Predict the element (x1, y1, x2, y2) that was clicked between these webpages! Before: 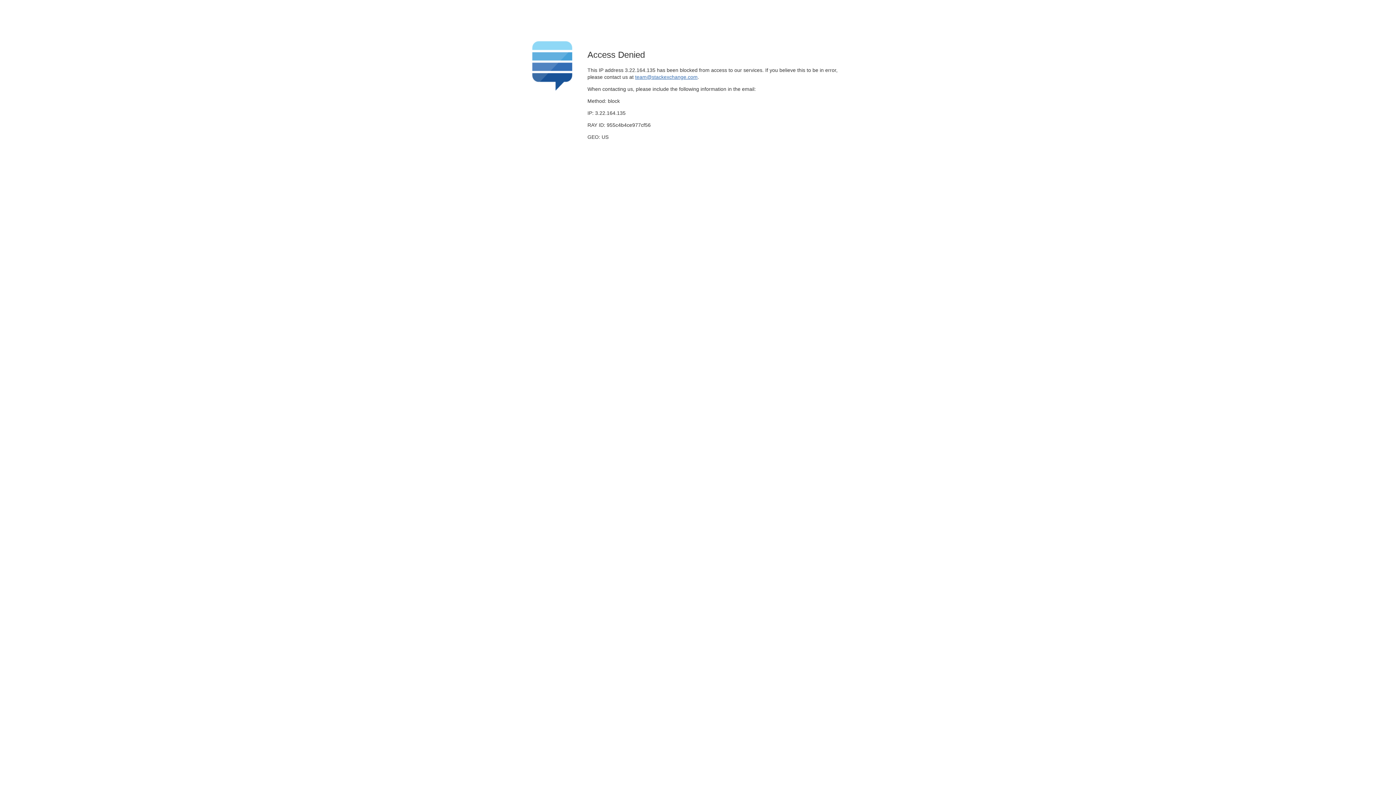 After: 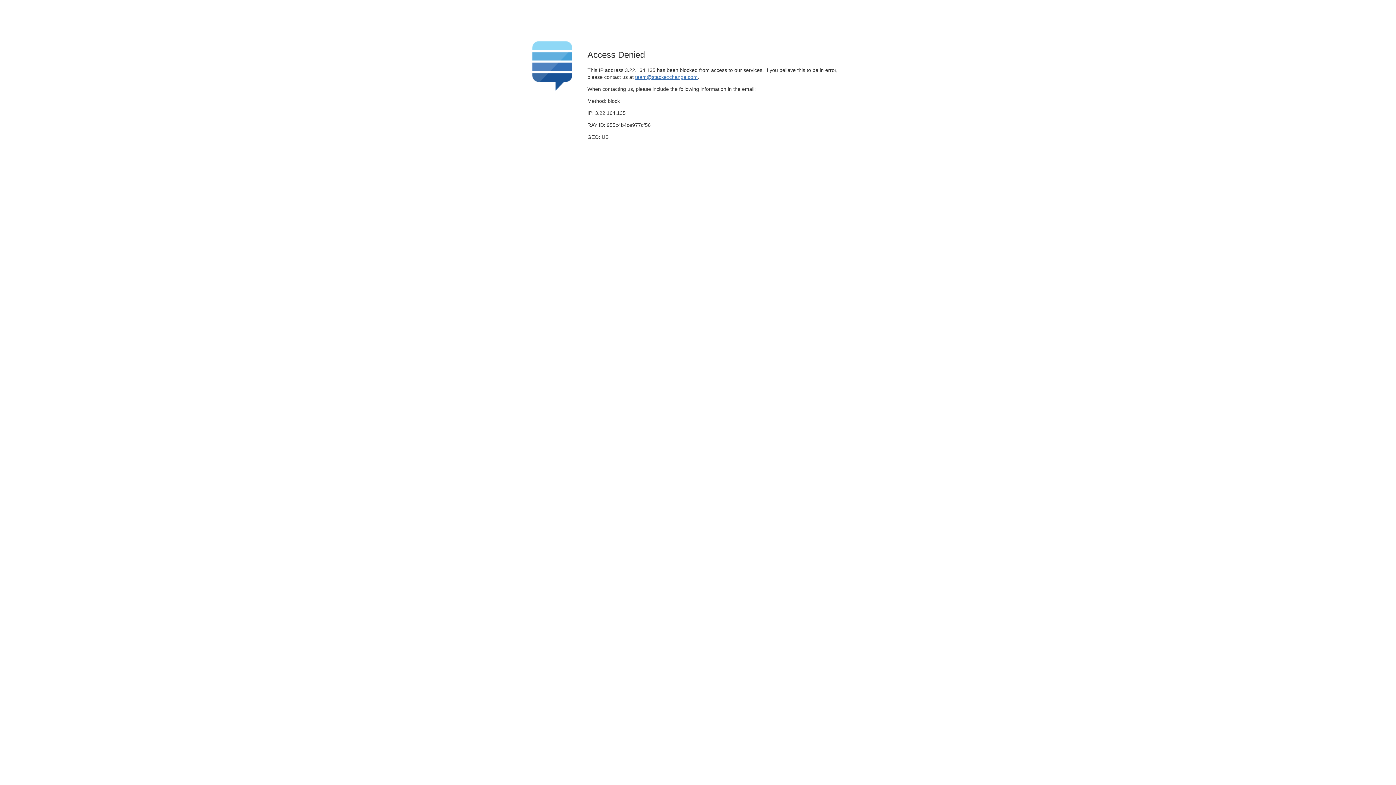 Action: label: team@stackexchange.com bbox: (635, 74, 697, 79)